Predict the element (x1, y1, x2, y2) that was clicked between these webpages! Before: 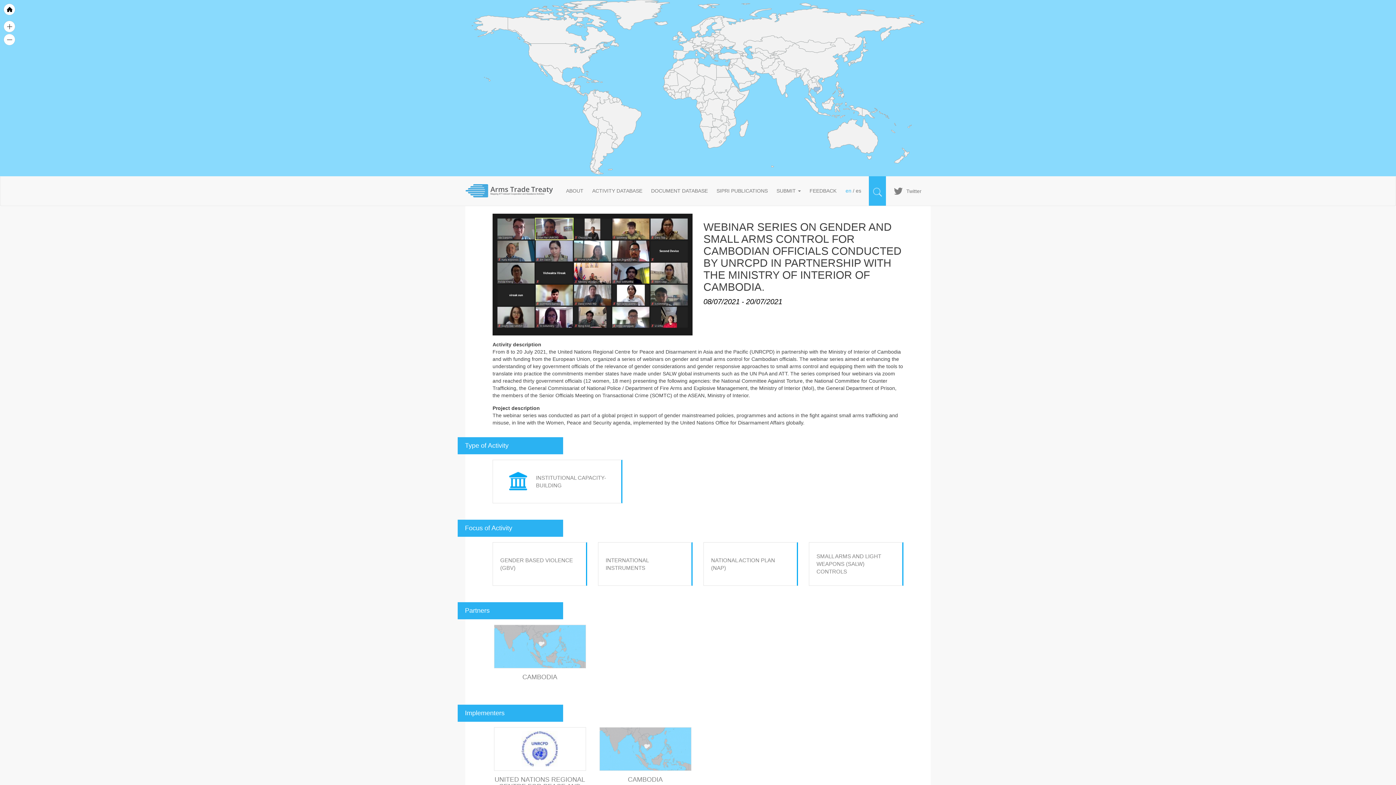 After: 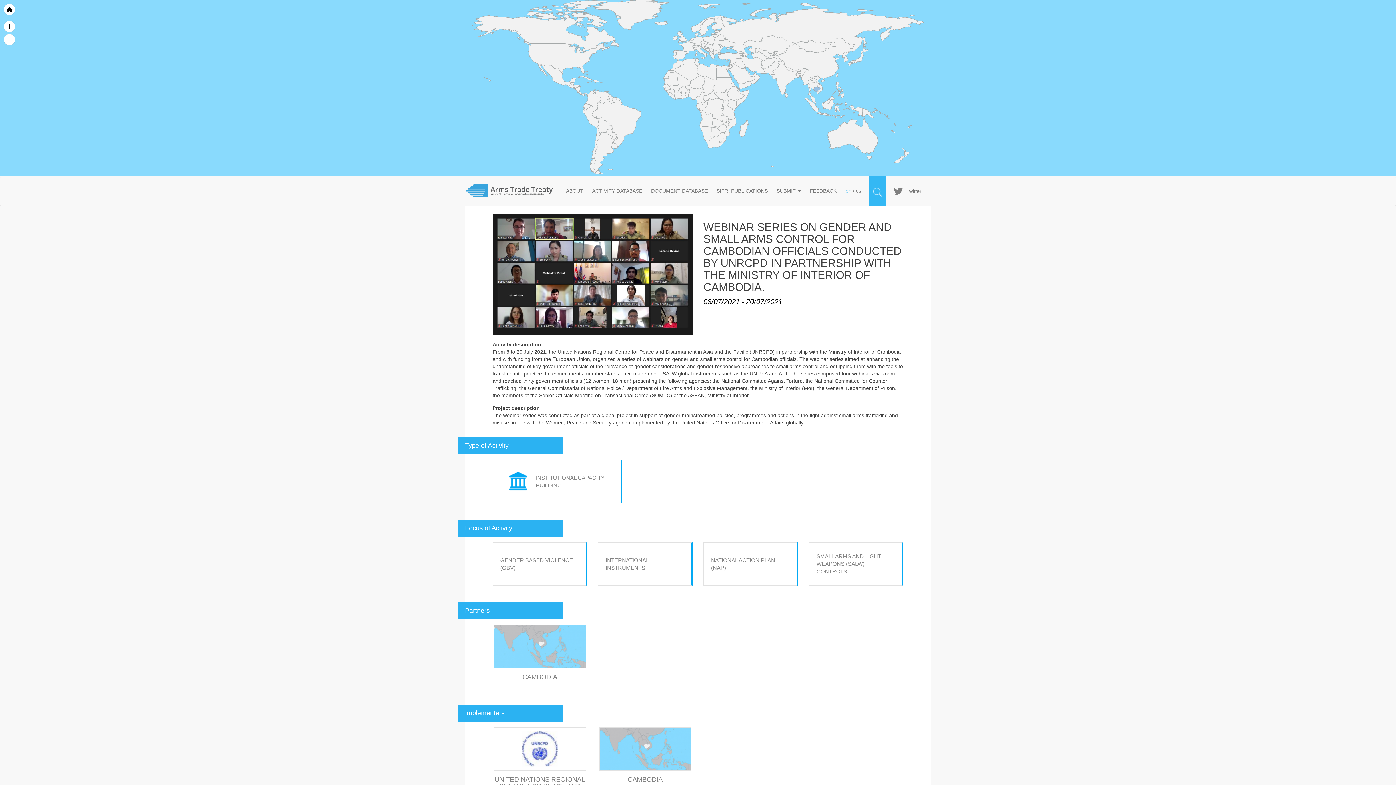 Action: bbox: (894, 186, 902, 195) label: Imagen